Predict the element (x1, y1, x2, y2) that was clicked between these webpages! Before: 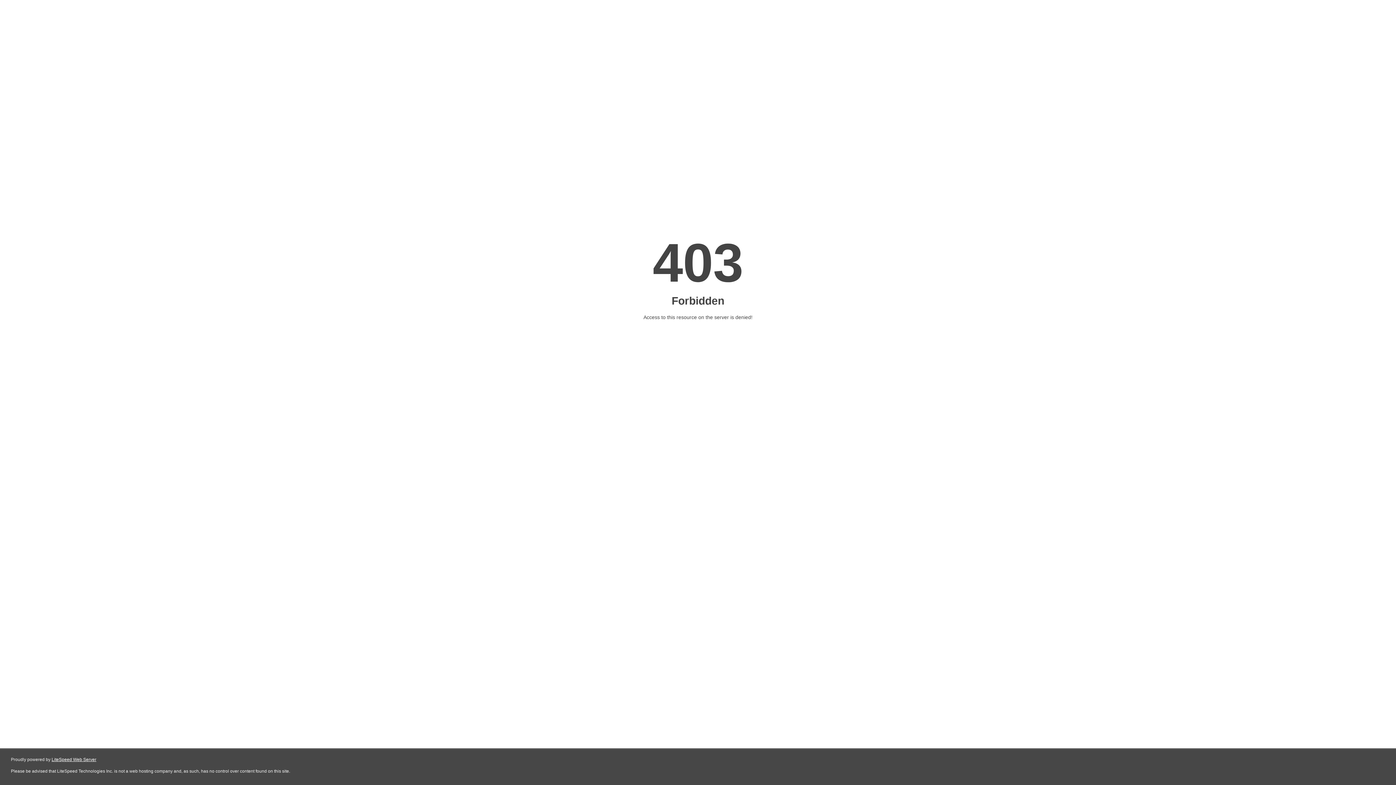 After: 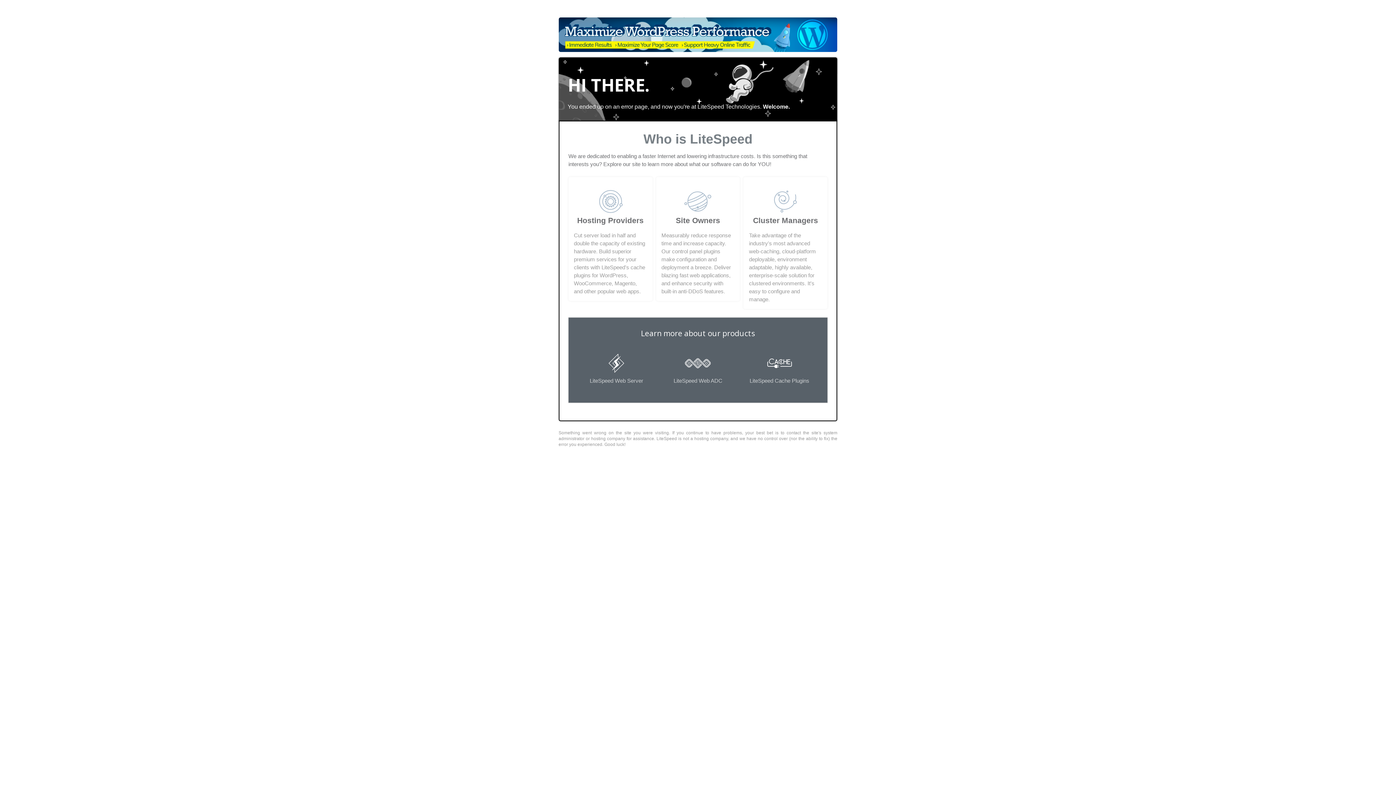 Action: label: LiteSpeed Web Server bbox: (51, 757, 96, 762)